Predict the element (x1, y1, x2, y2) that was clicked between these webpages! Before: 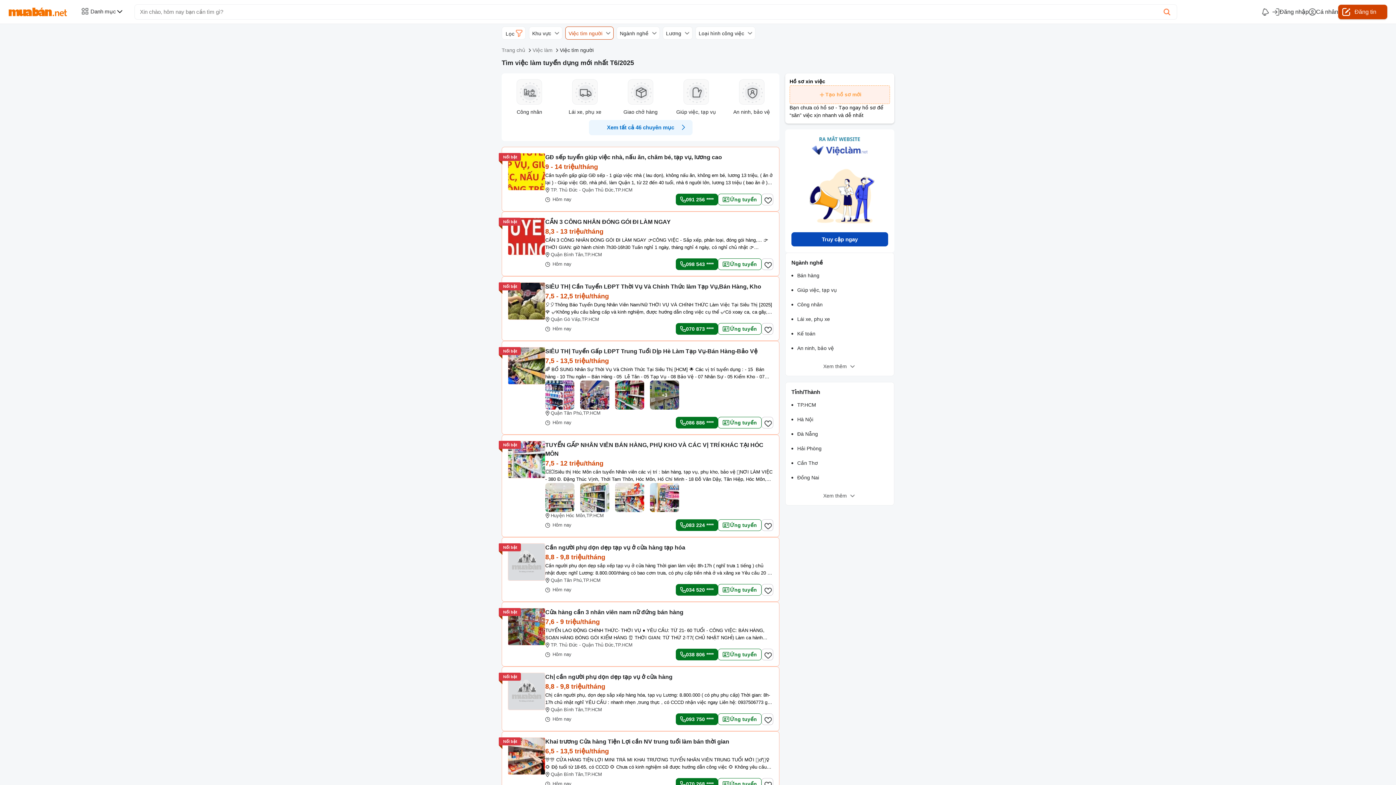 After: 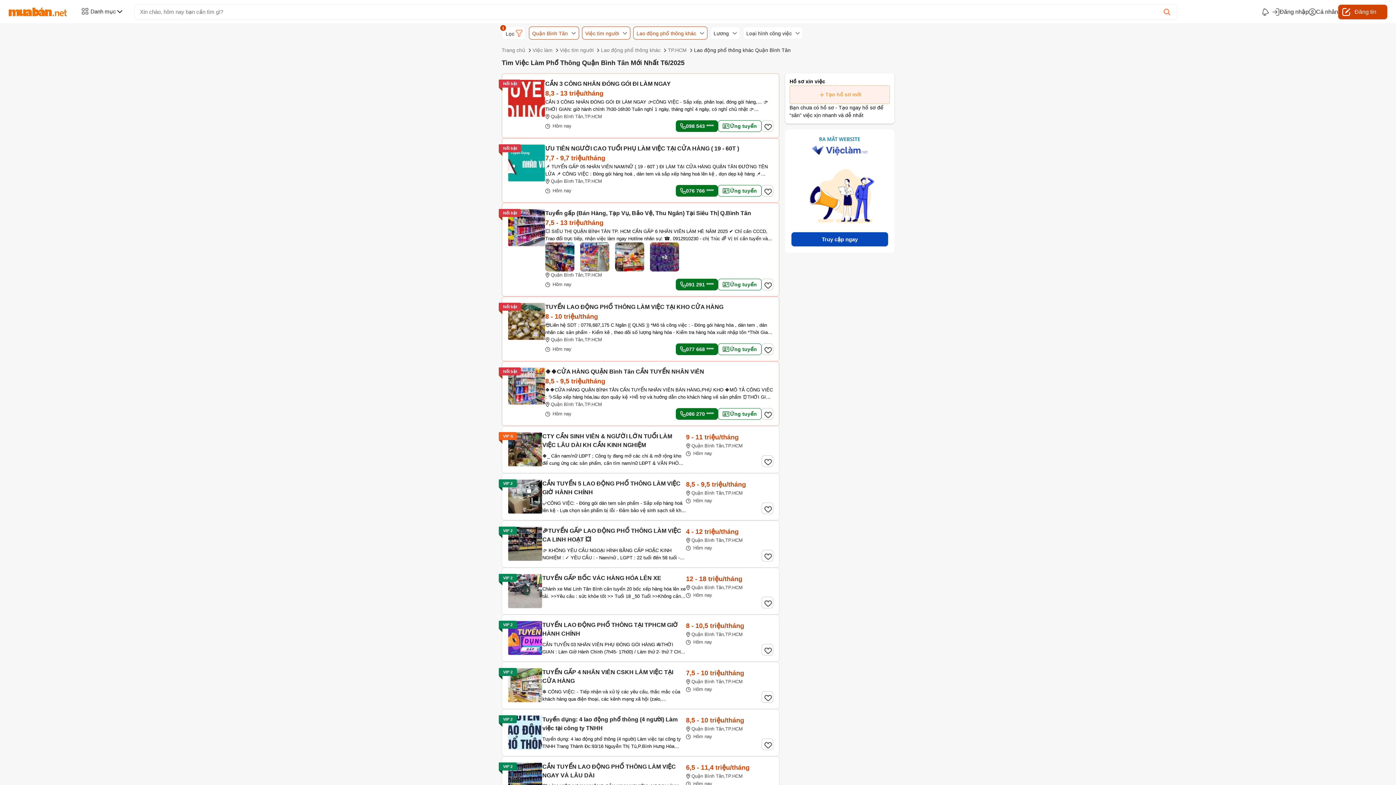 Action: label: Quận Bình Tân, bbox: (550, 251, 584, 258)